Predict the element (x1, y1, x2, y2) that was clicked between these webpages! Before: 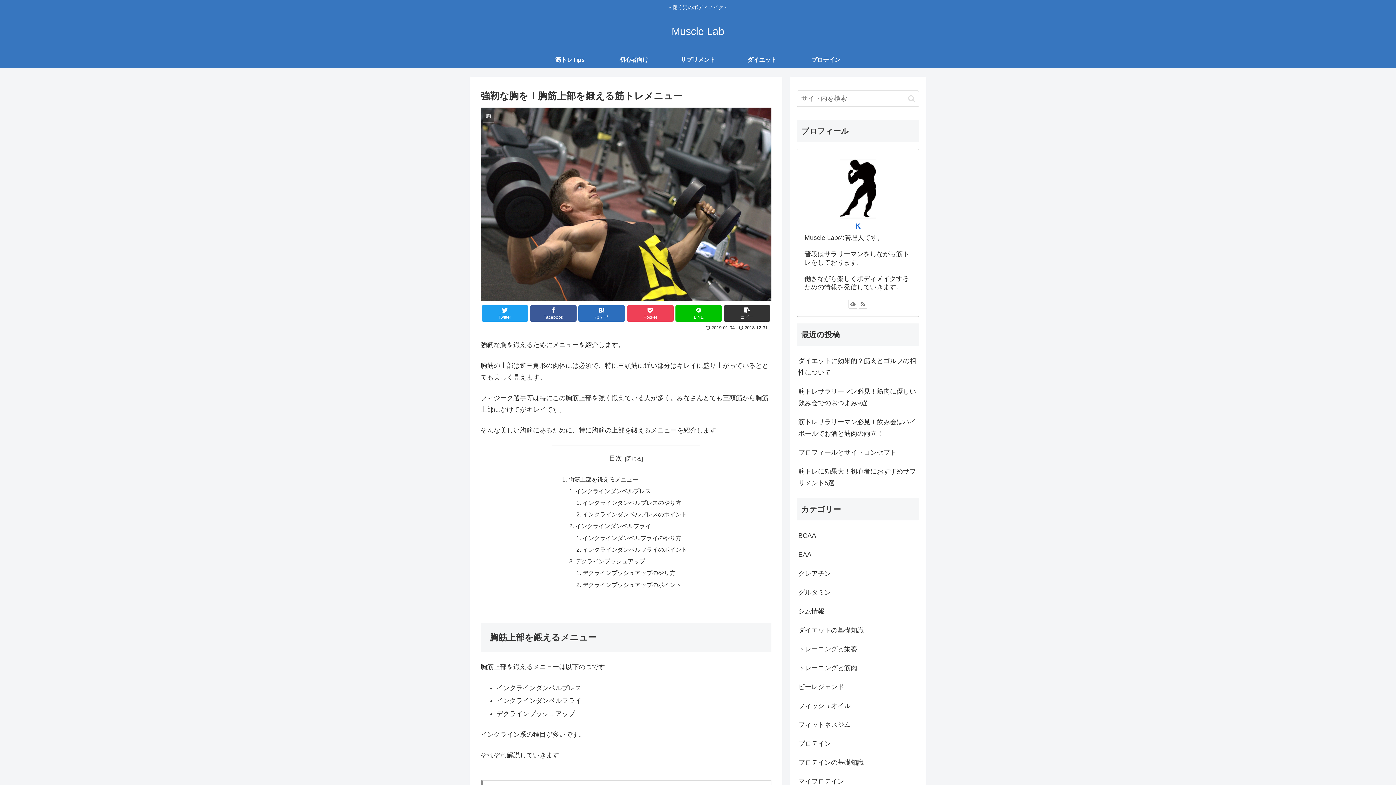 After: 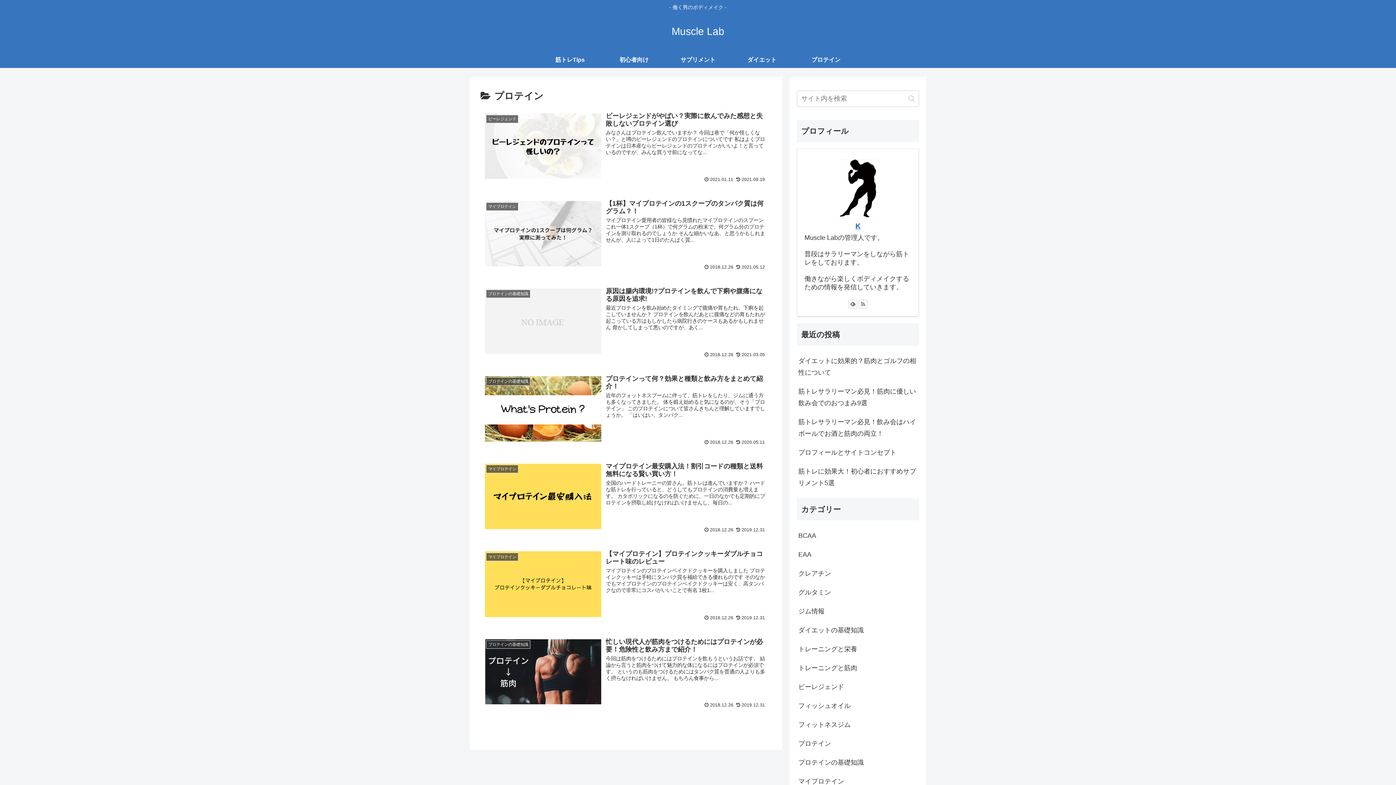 Action: label: プロテイン bbox: (797, 734, 919, 753)